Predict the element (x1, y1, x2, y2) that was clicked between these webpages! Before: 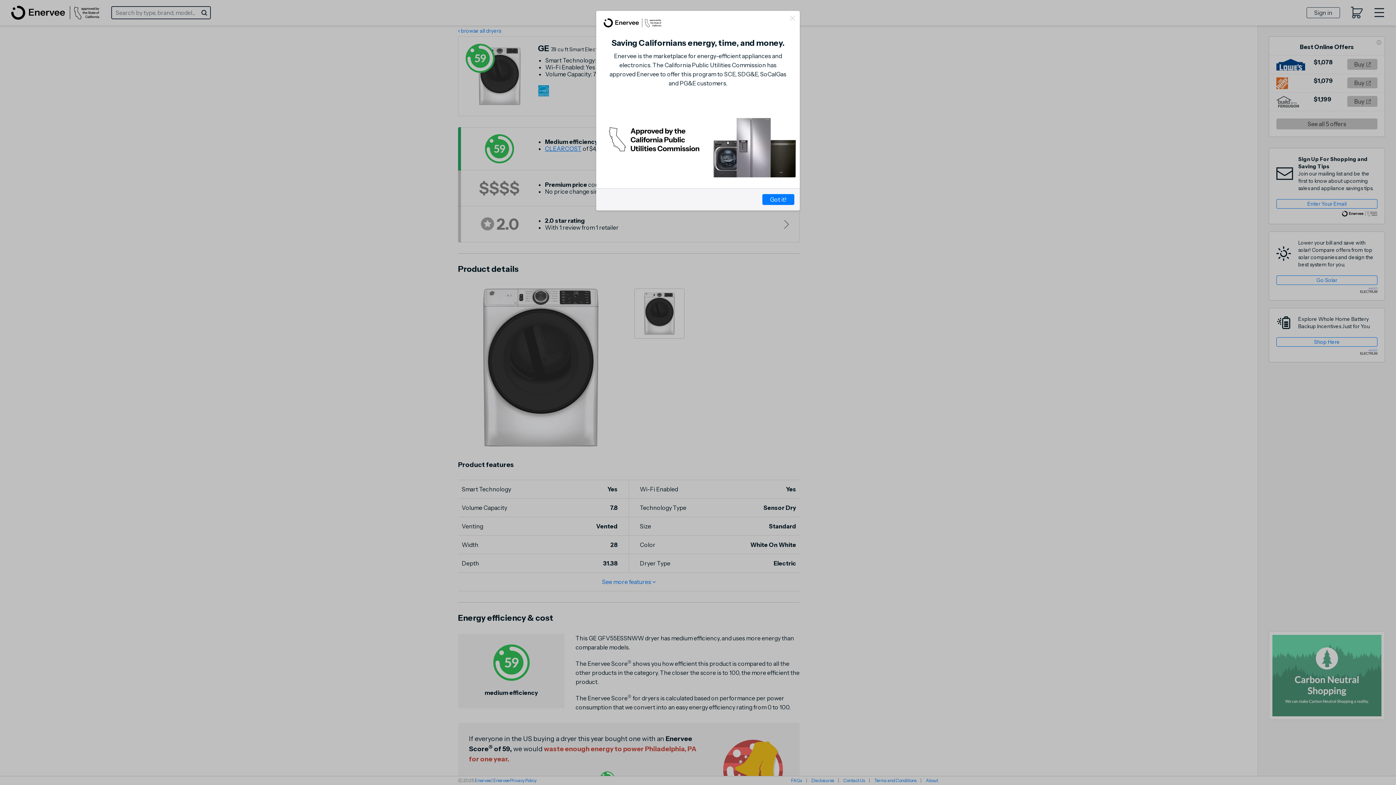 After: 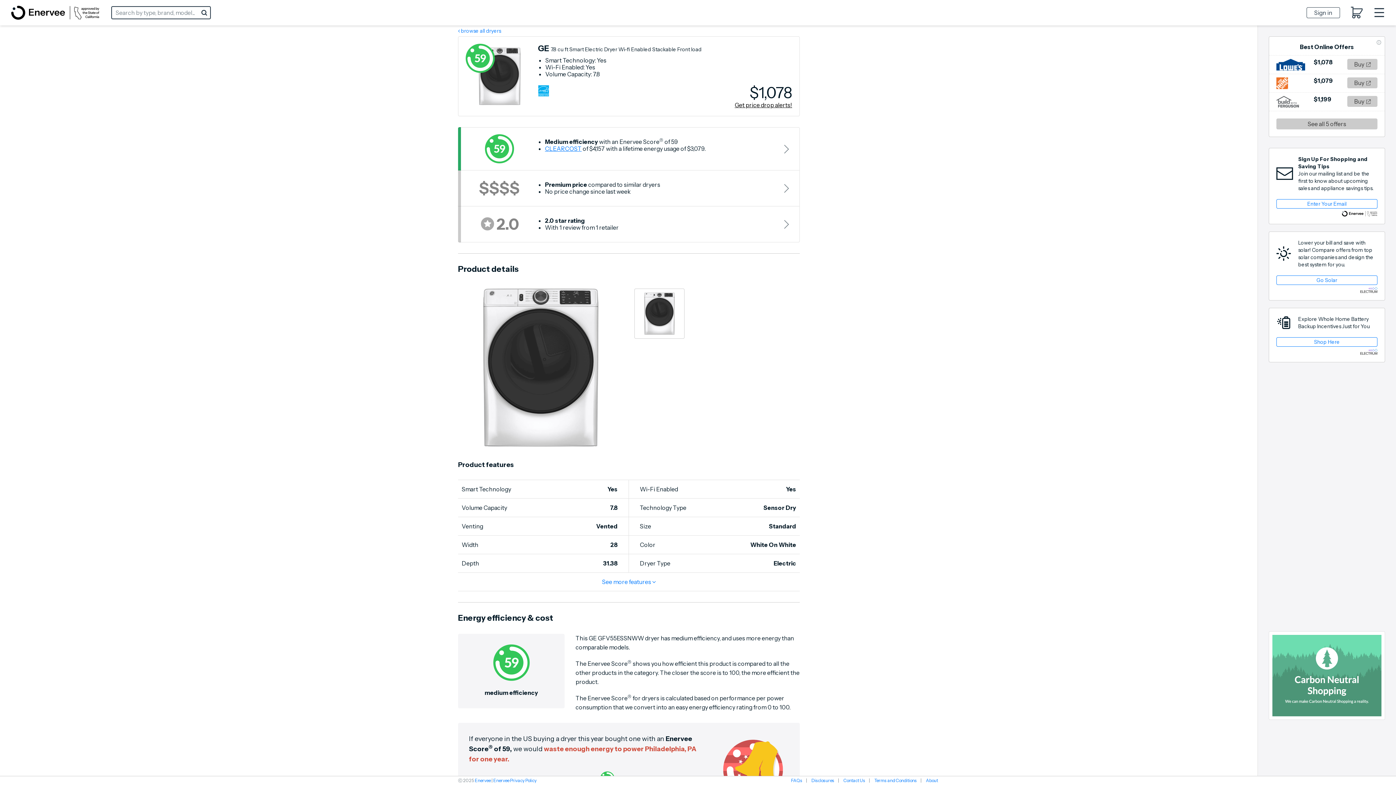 Action: bbox: (789, 14, 796, 21) label: Close